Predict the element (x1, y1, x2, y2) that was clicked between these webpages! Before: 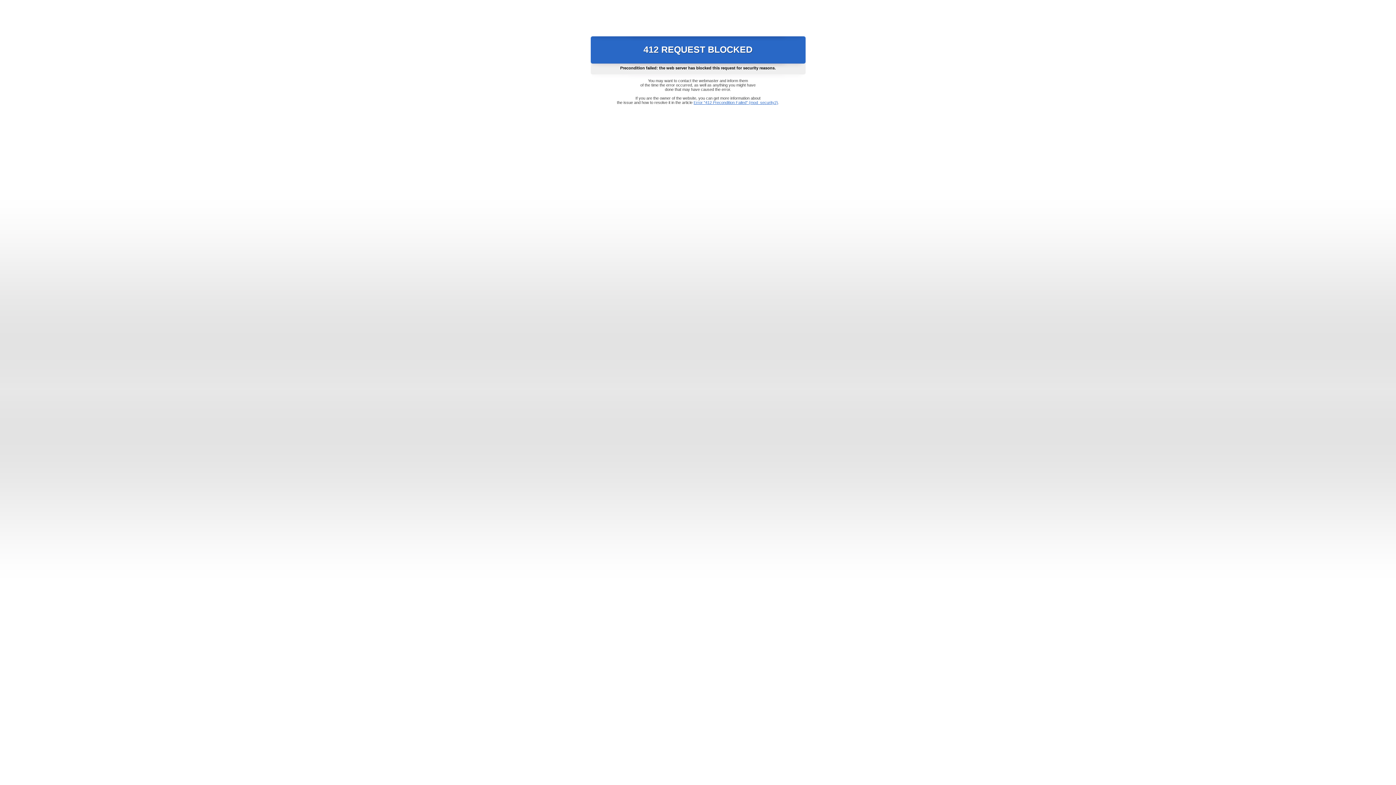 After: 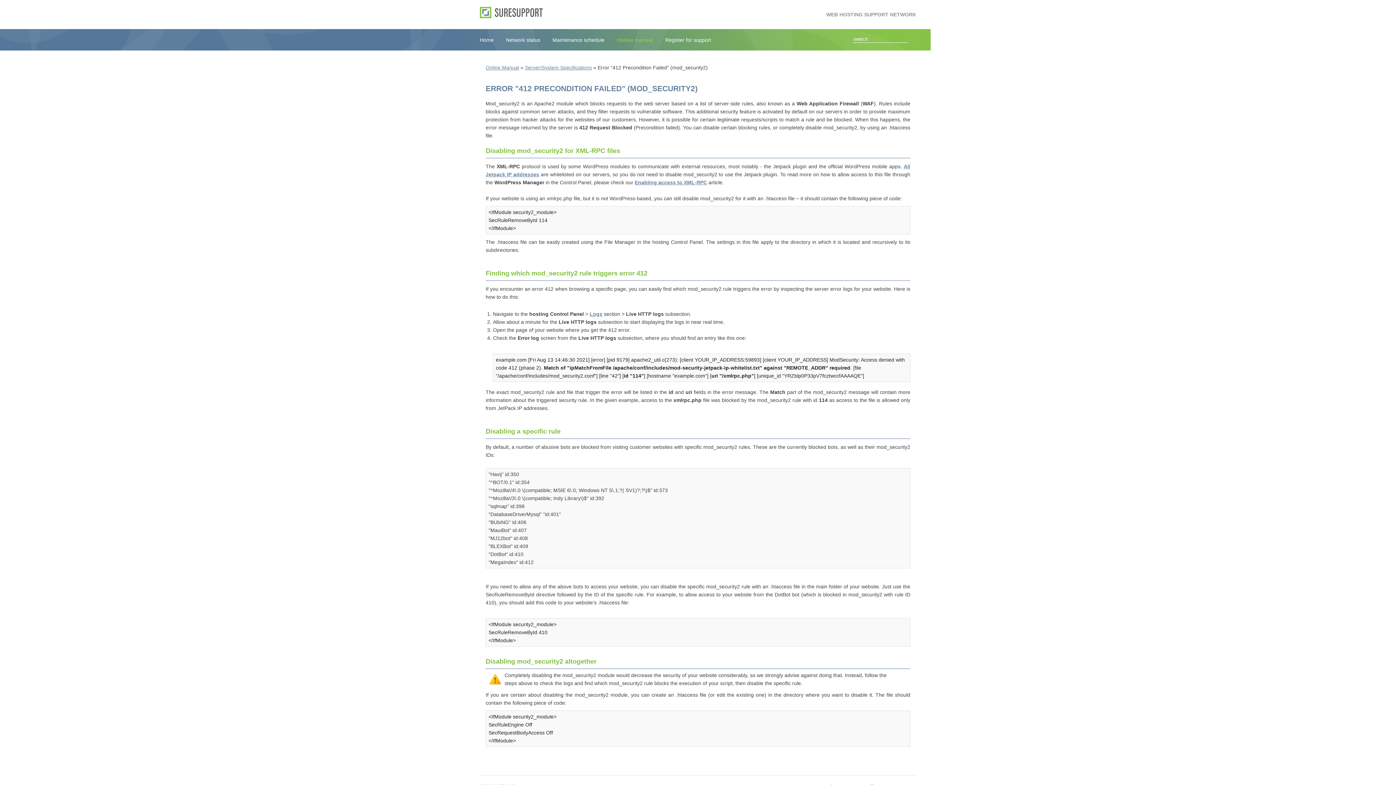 Action: bbox: (693, 100, 778, 104) label: Error "412 Precondition Failed" (mod_security2)